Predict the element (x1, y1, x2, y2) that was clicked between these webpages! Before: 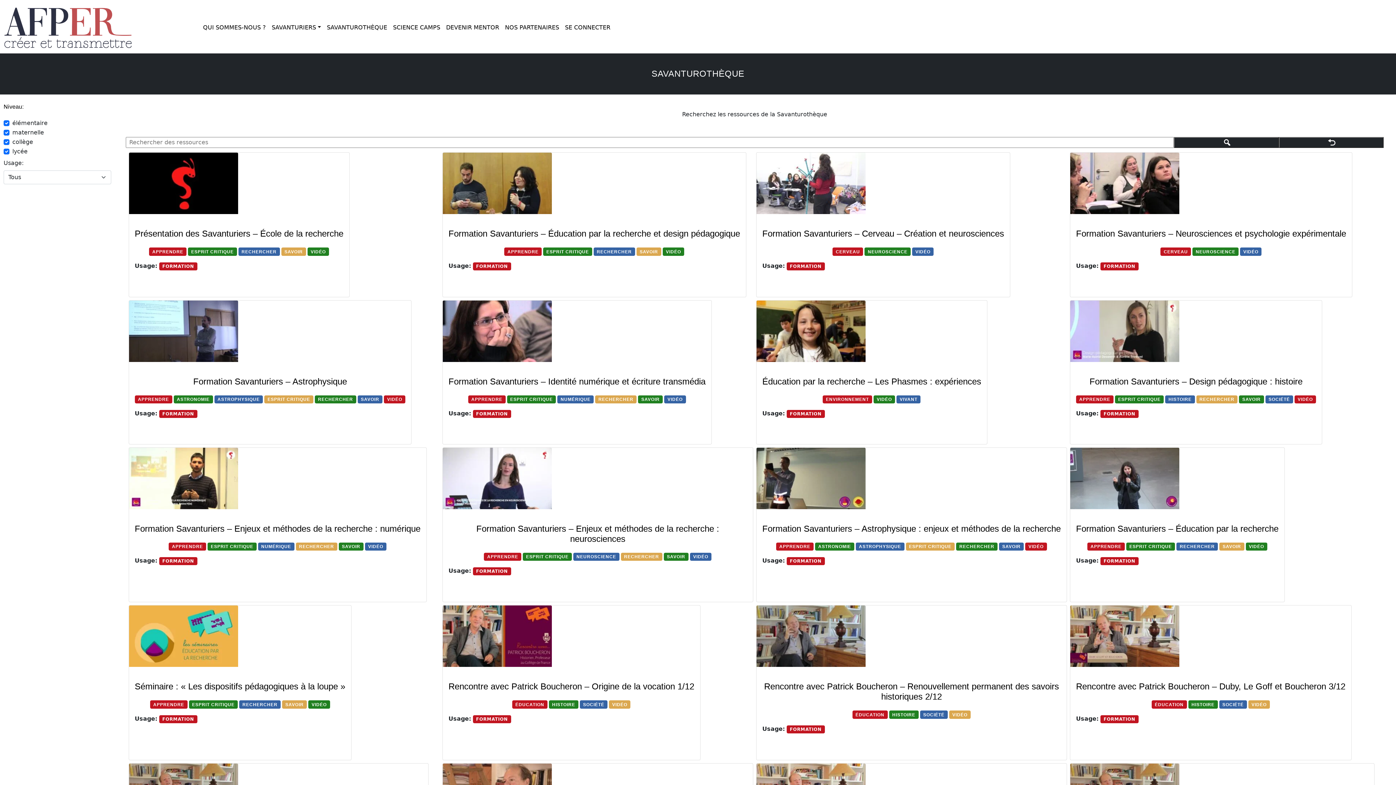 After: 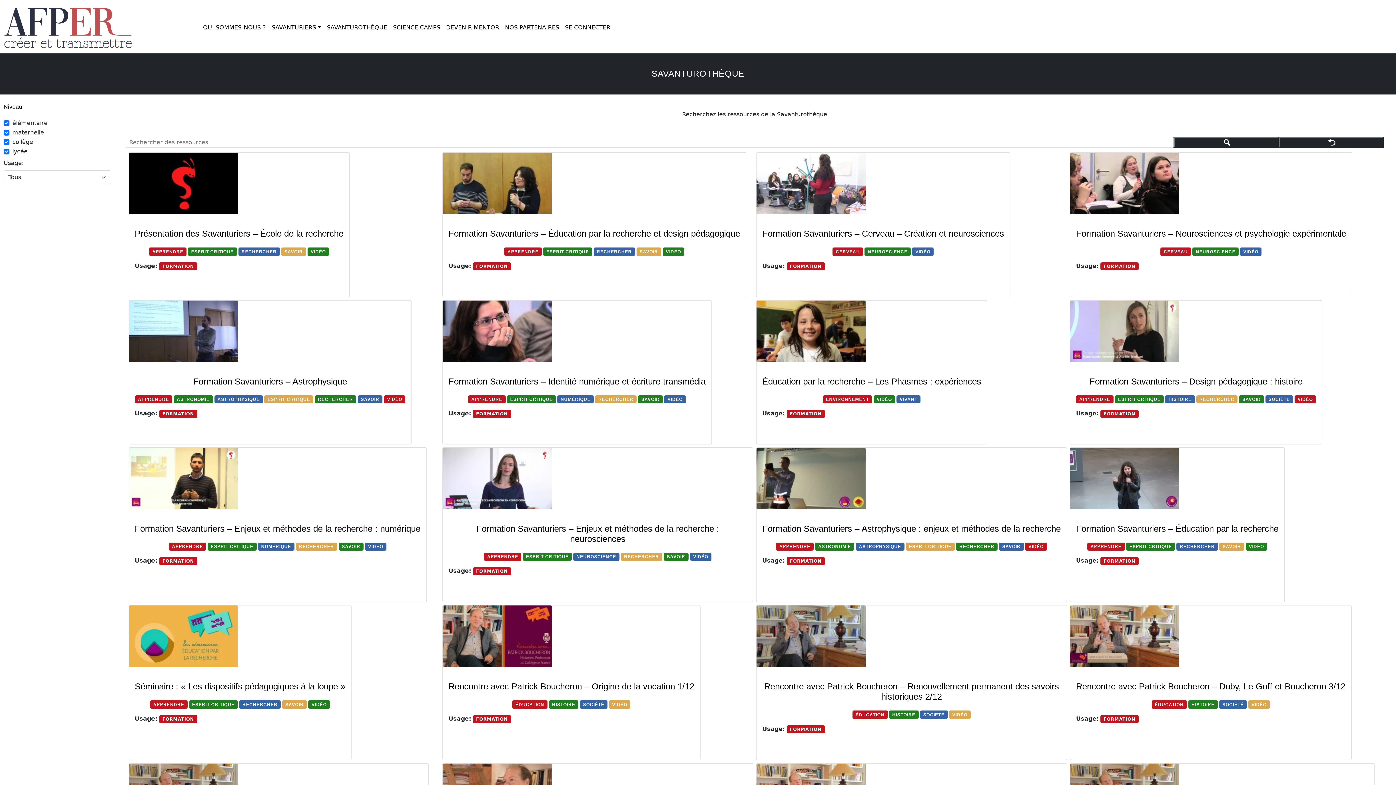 Action: bbox: (1076, 228, 1346, 239) label: Formation Savanturiers – Neurosciences et psychologie expérimentale